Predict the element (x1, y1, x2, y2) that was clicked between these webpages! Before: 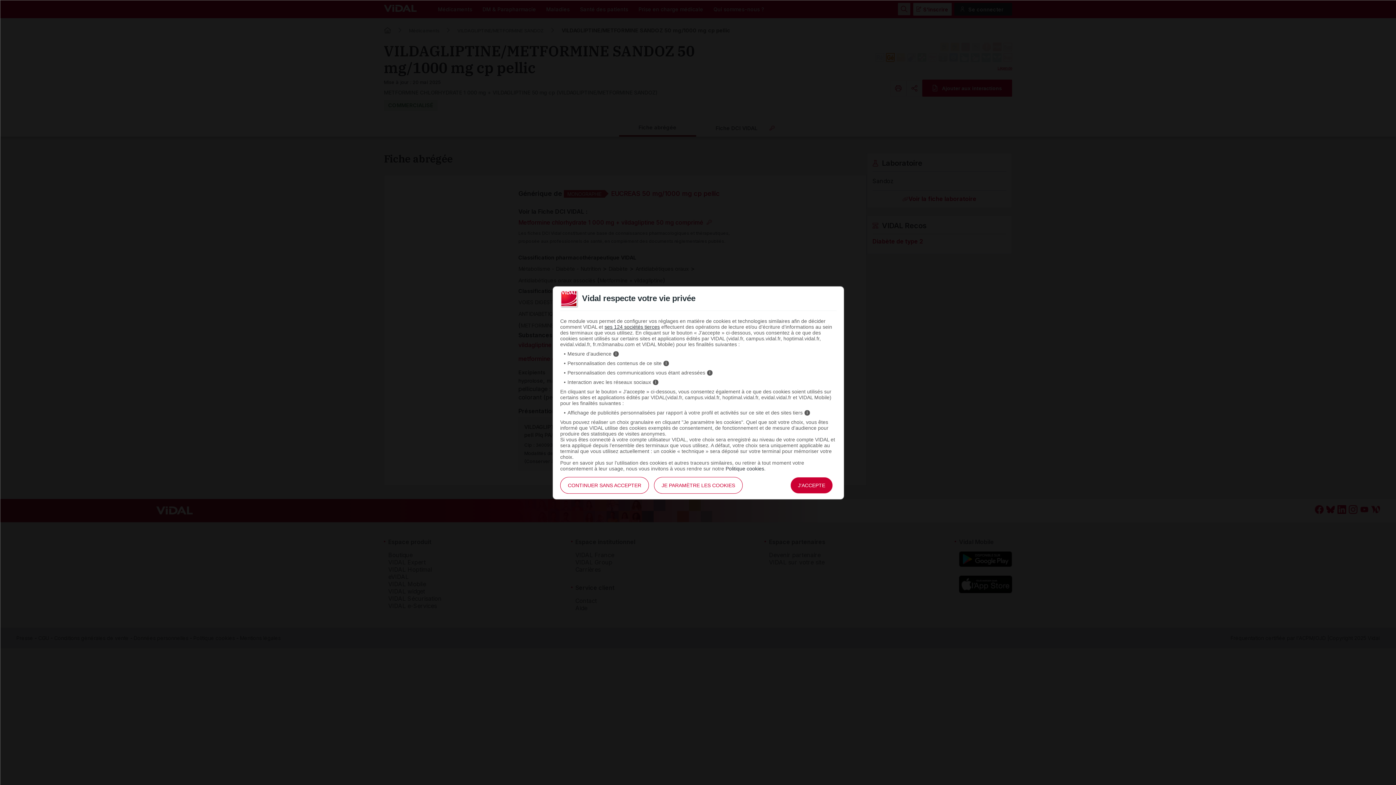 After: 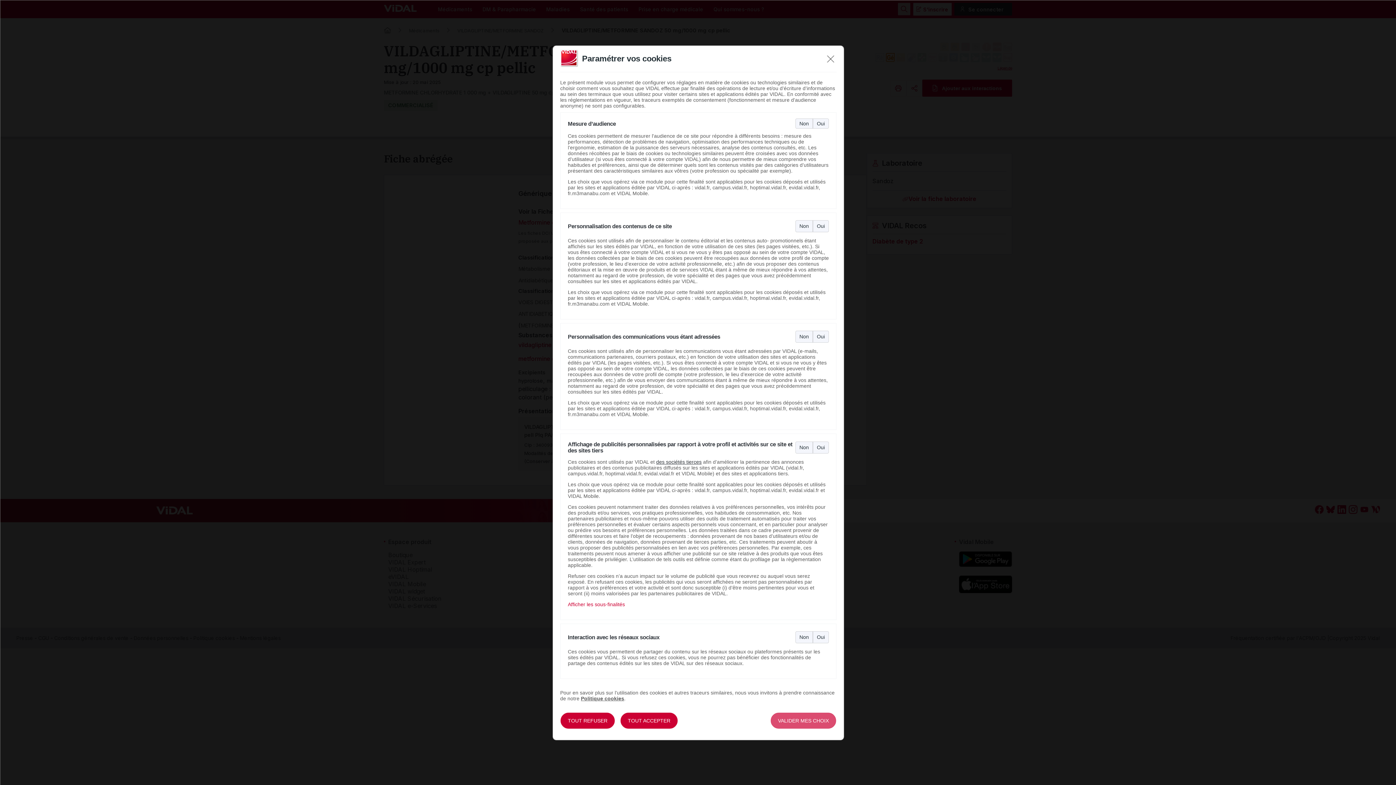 Action: label: JE PARAMÈTRE LES COOKIES bbox: (654, 477, 742, 494)